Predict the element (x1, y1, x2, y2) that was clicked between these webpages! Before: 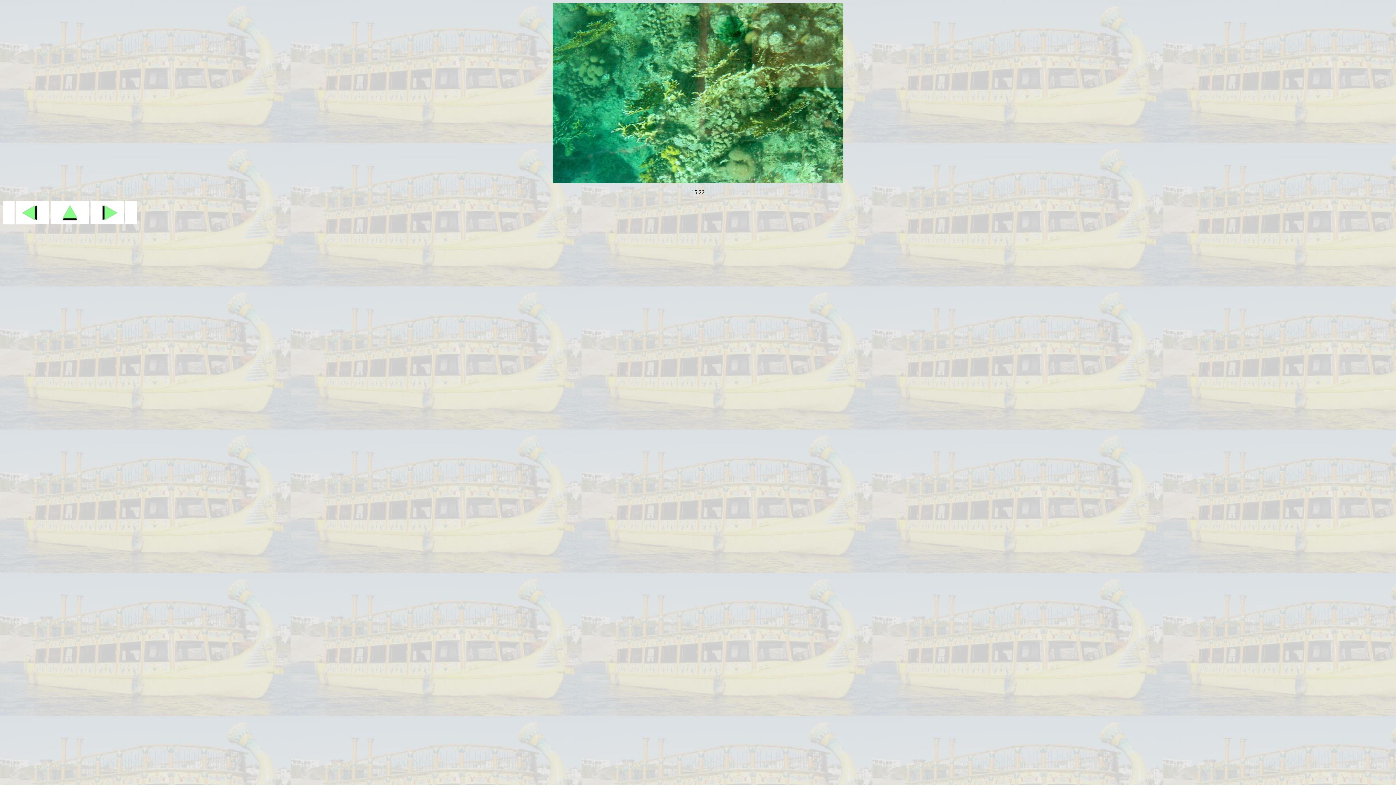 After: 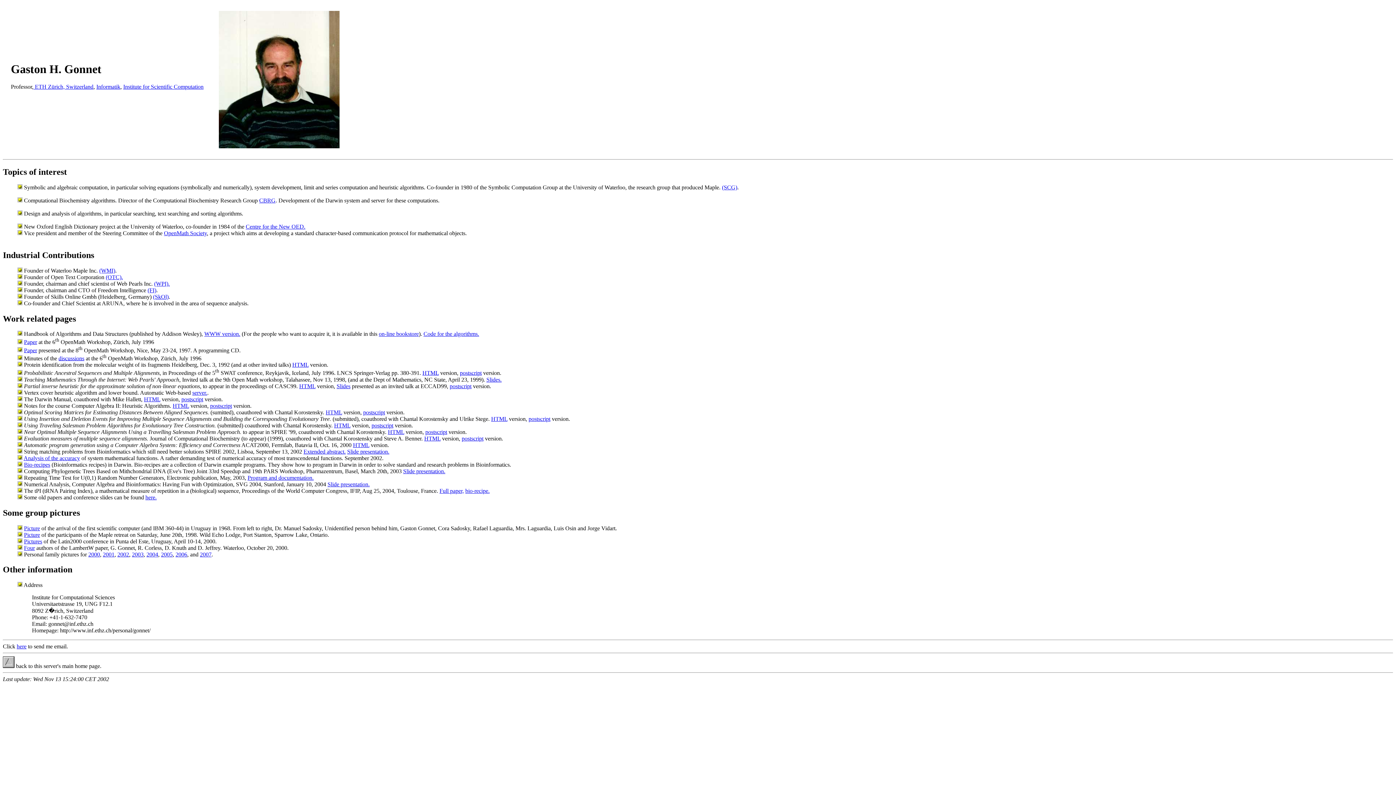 Action: bbox: (125, 219, 136, 225)